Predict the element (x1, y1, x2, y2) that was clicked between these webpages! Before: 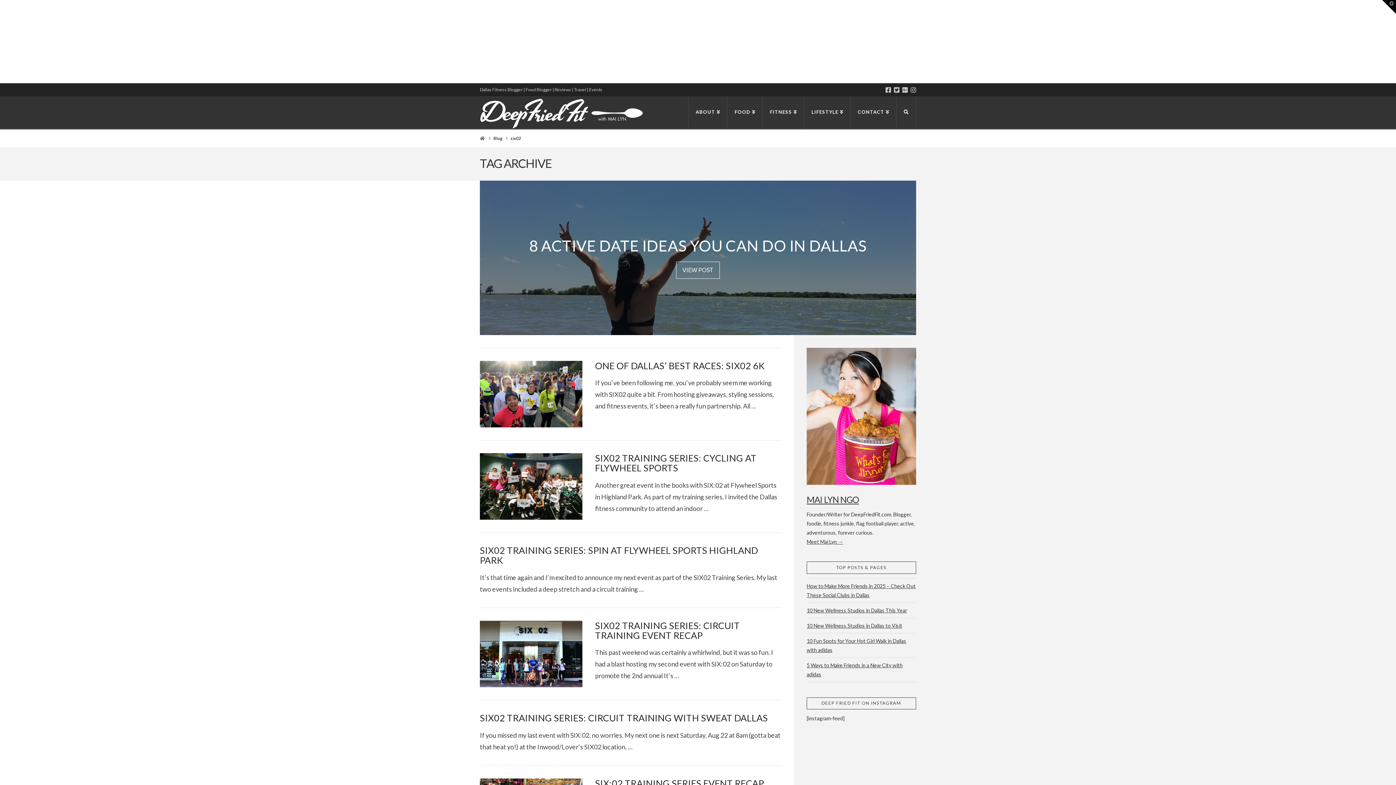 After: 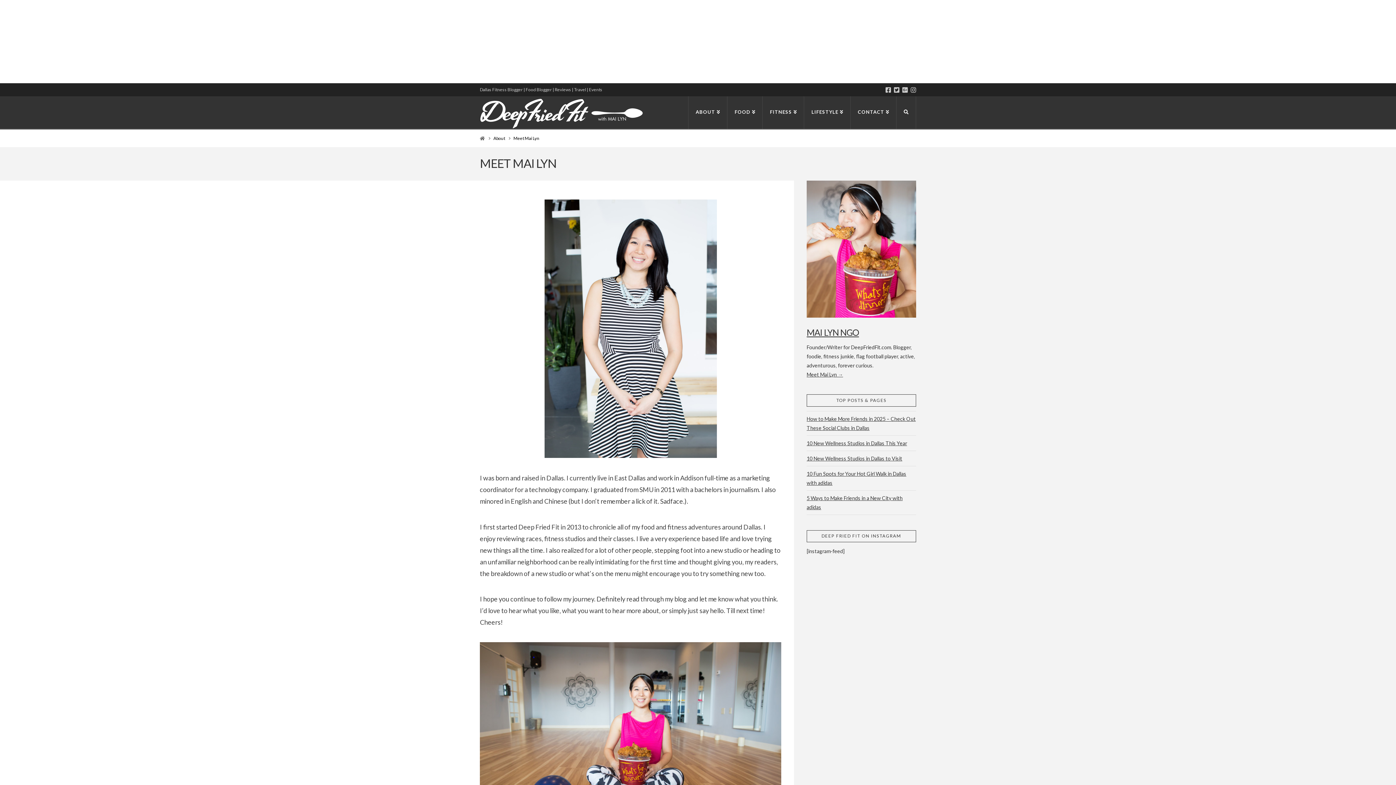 Action: bbox: (806, 538, 843, 545) label: Meet Mai Lyn →